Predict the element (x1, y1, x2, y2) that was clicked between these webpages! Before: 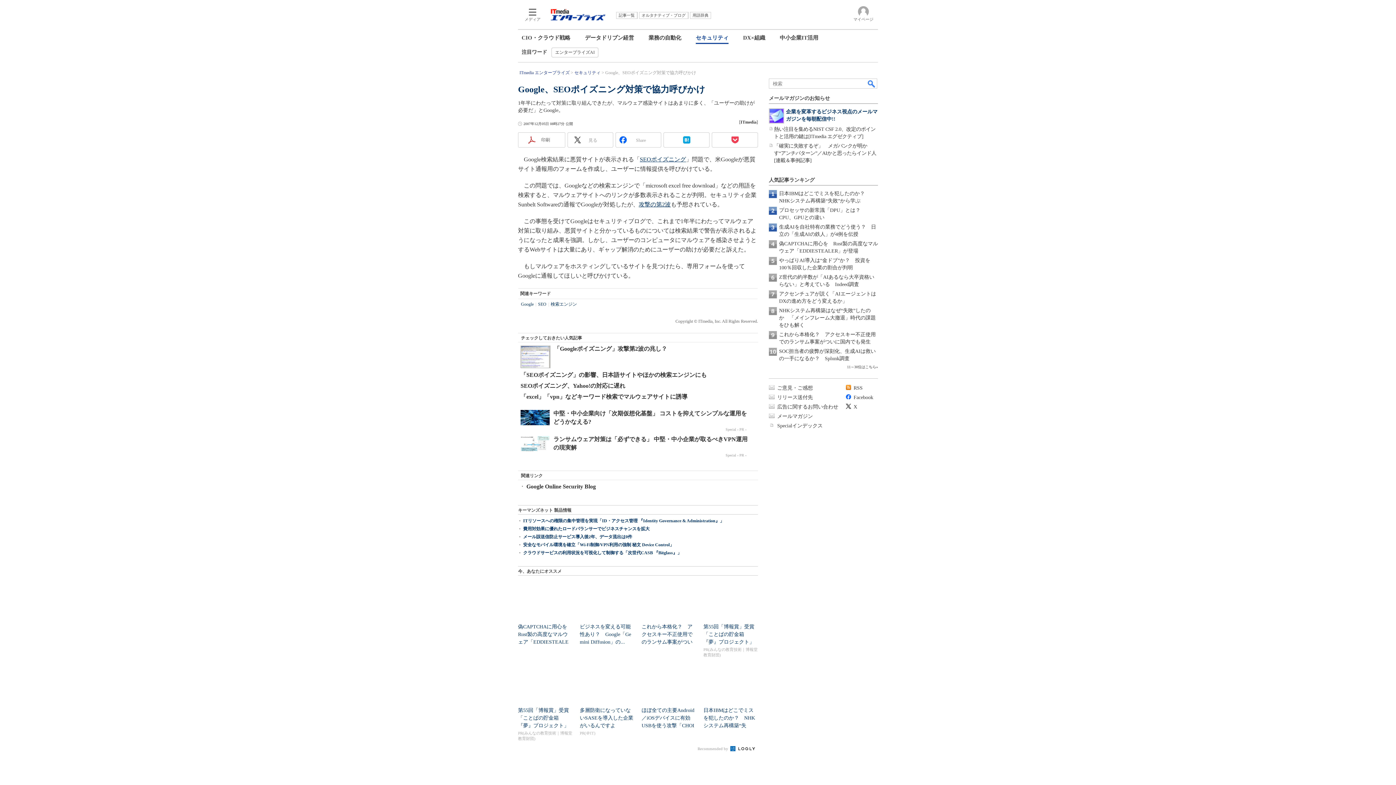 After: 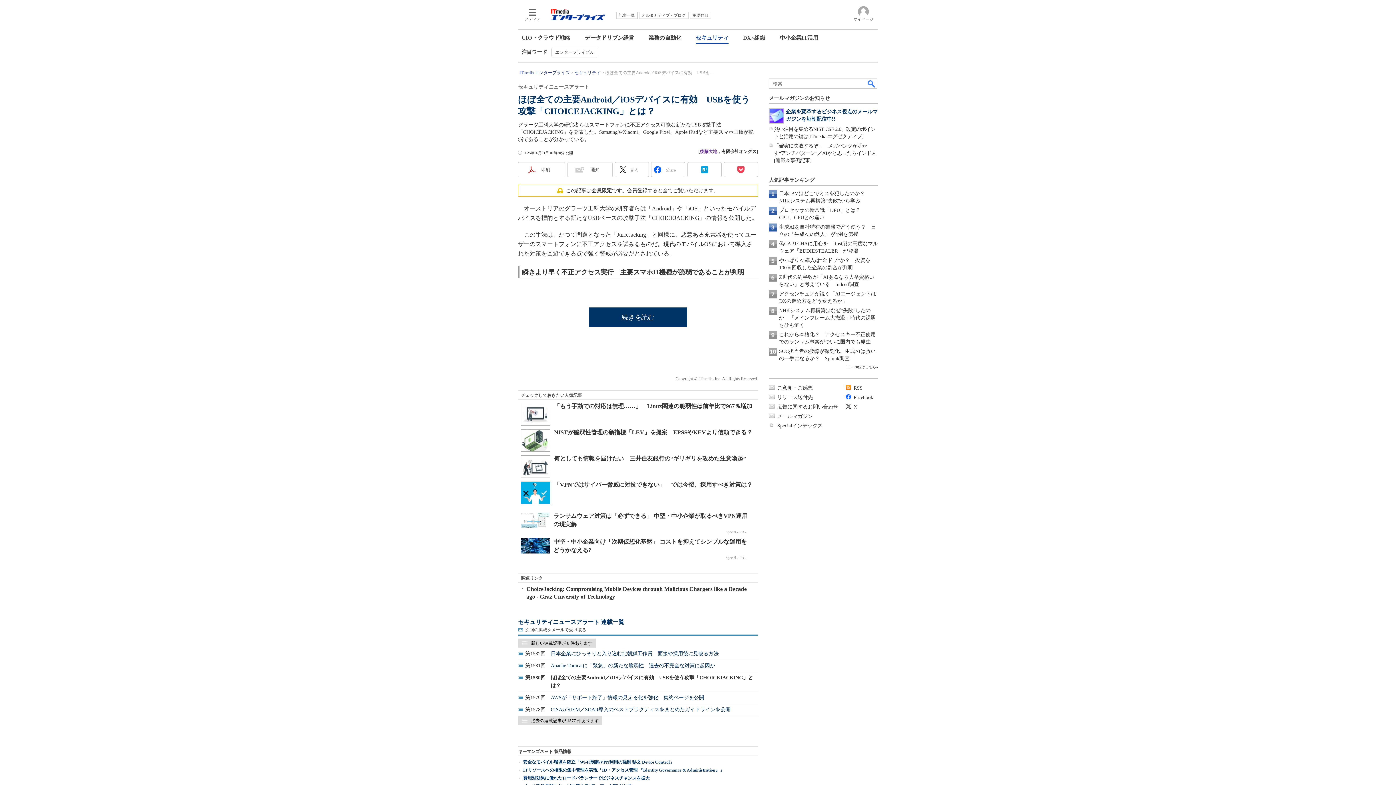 Action: bbox: (641, 663, 696, 704)